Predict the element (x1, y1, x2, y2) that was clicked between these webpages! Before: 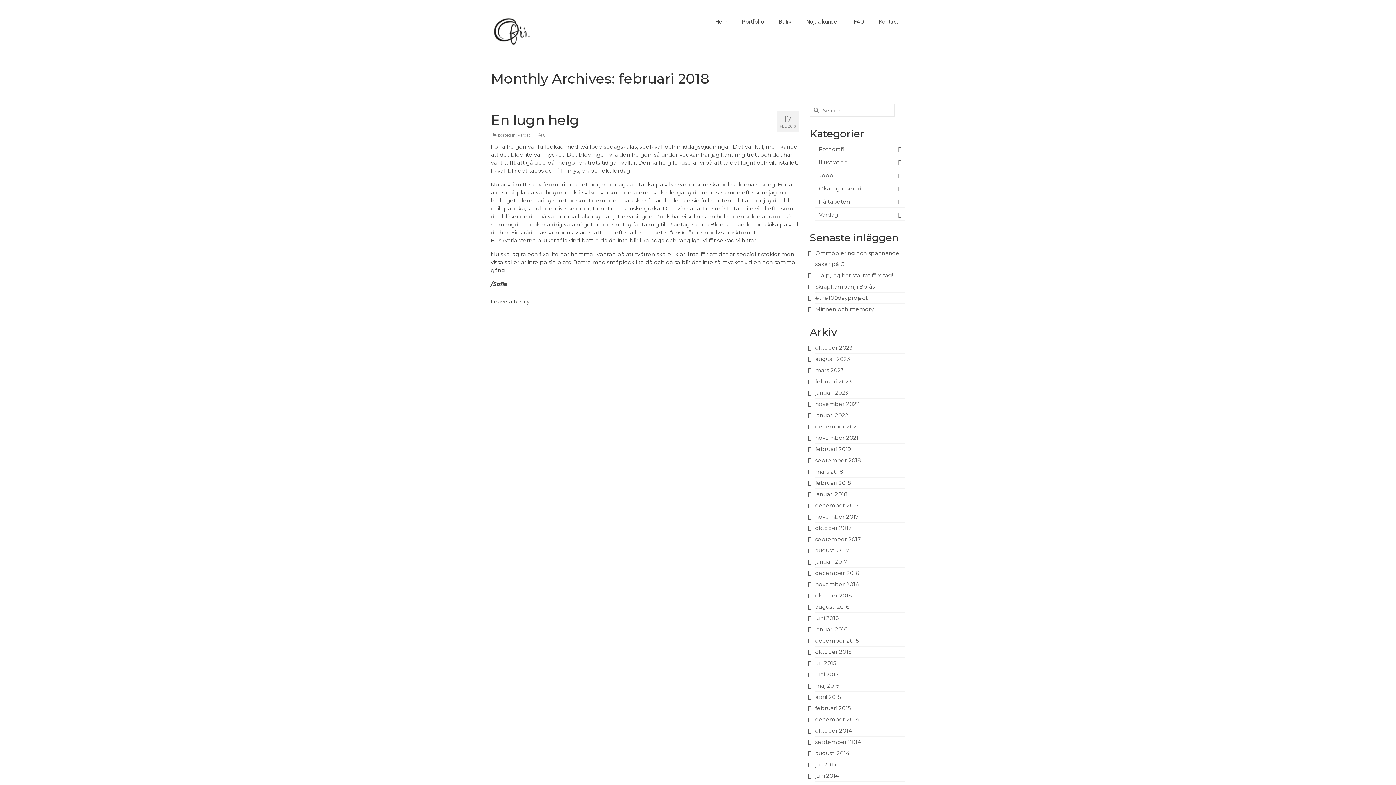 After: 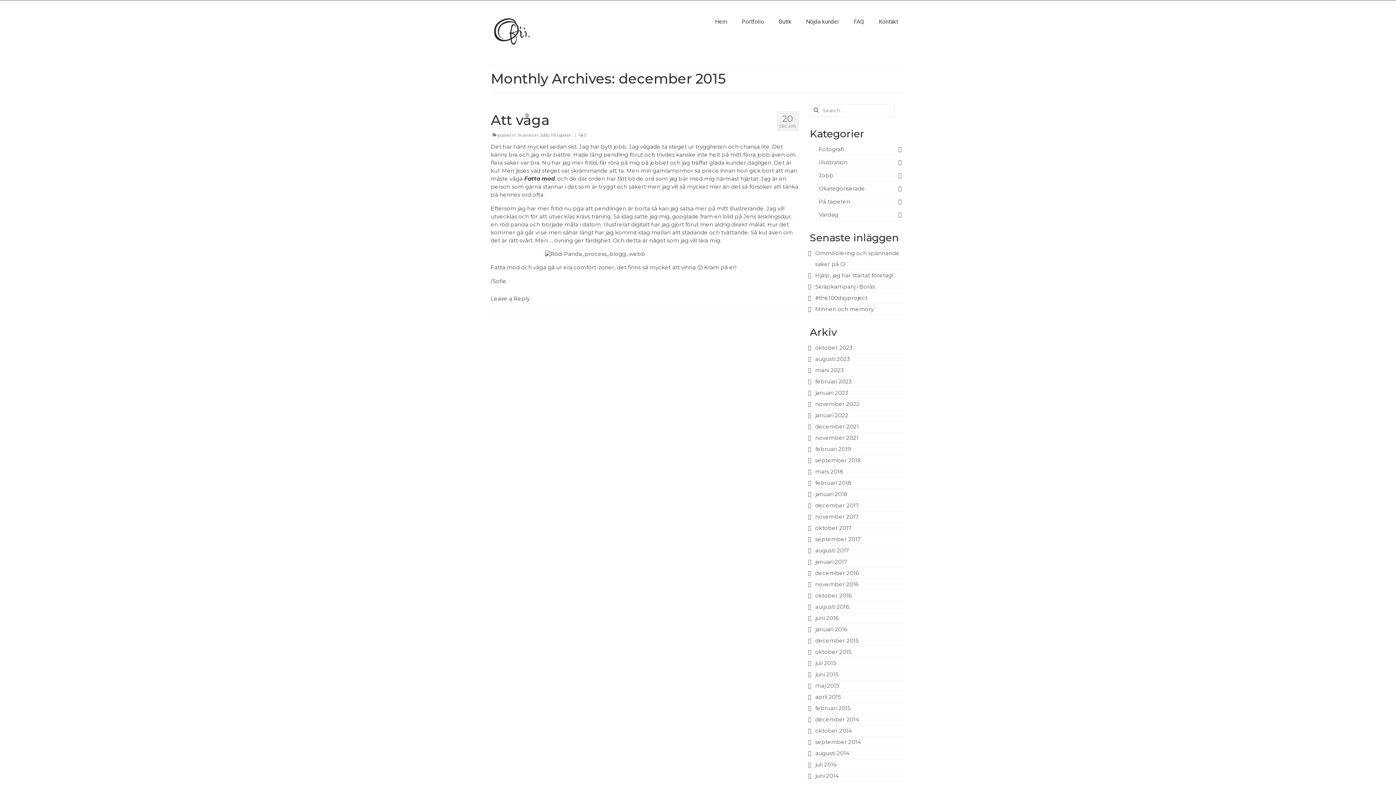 Action: label: december 2015 bbox: (815, 637, 859, 644)